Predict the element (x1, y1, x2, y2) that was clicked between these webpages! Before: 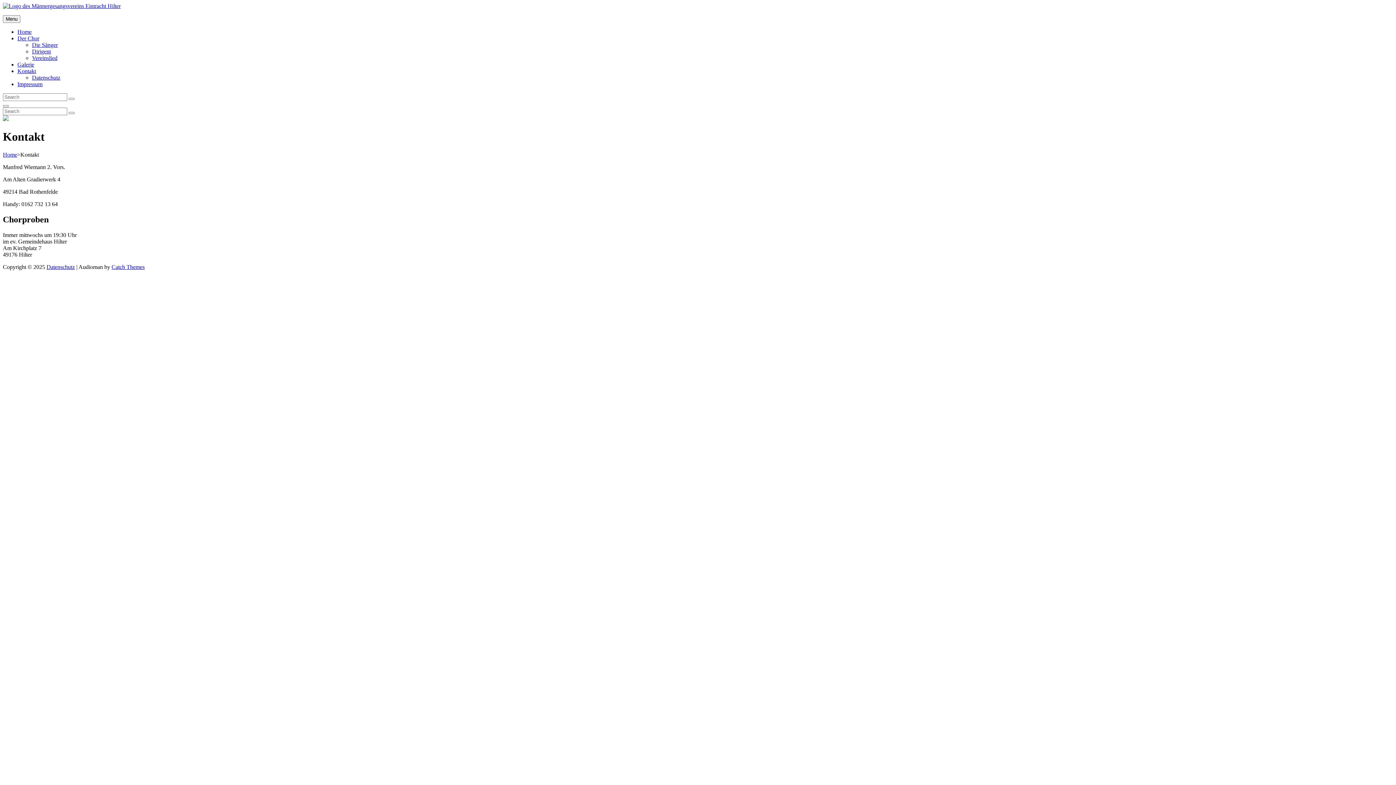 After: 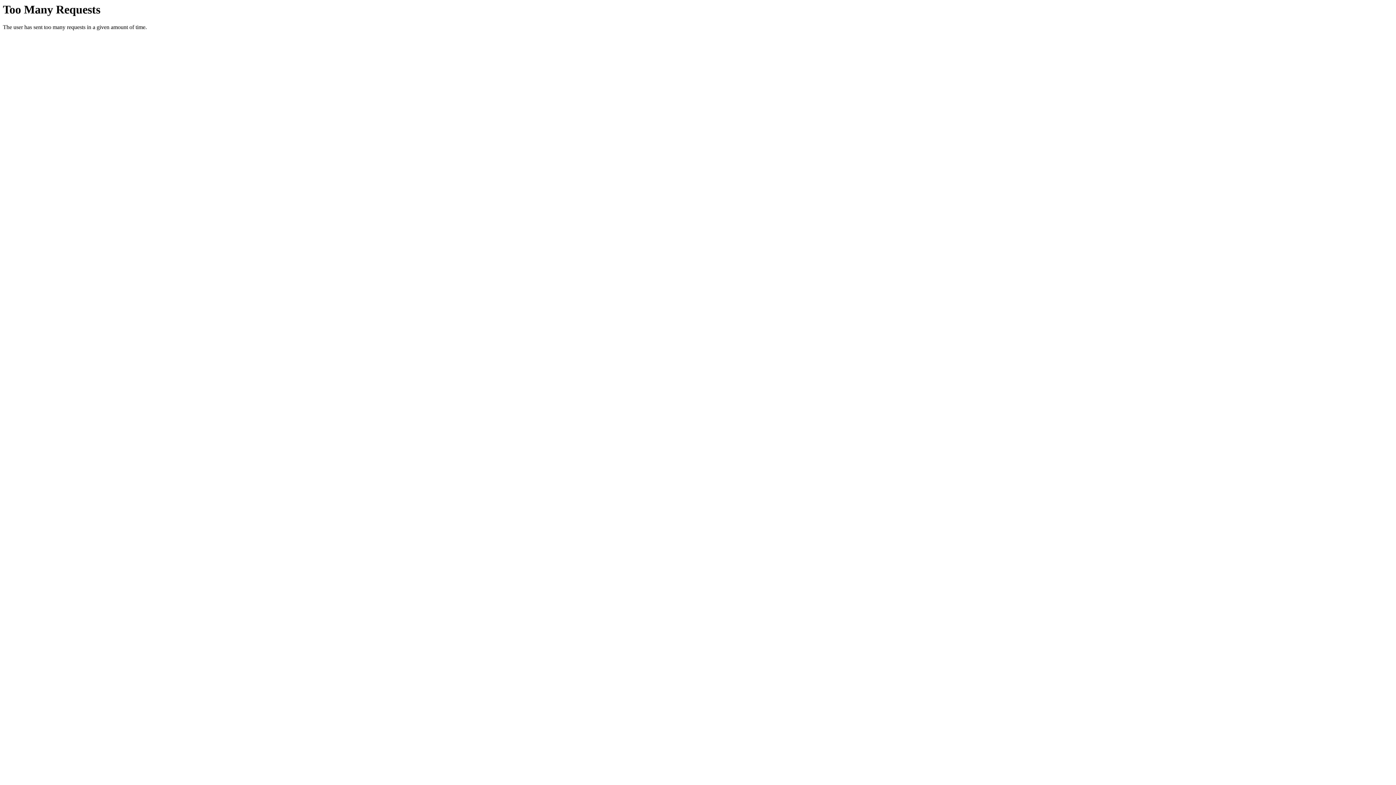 Action: label: Dirigent bbox: (32, 48, 50, 54)